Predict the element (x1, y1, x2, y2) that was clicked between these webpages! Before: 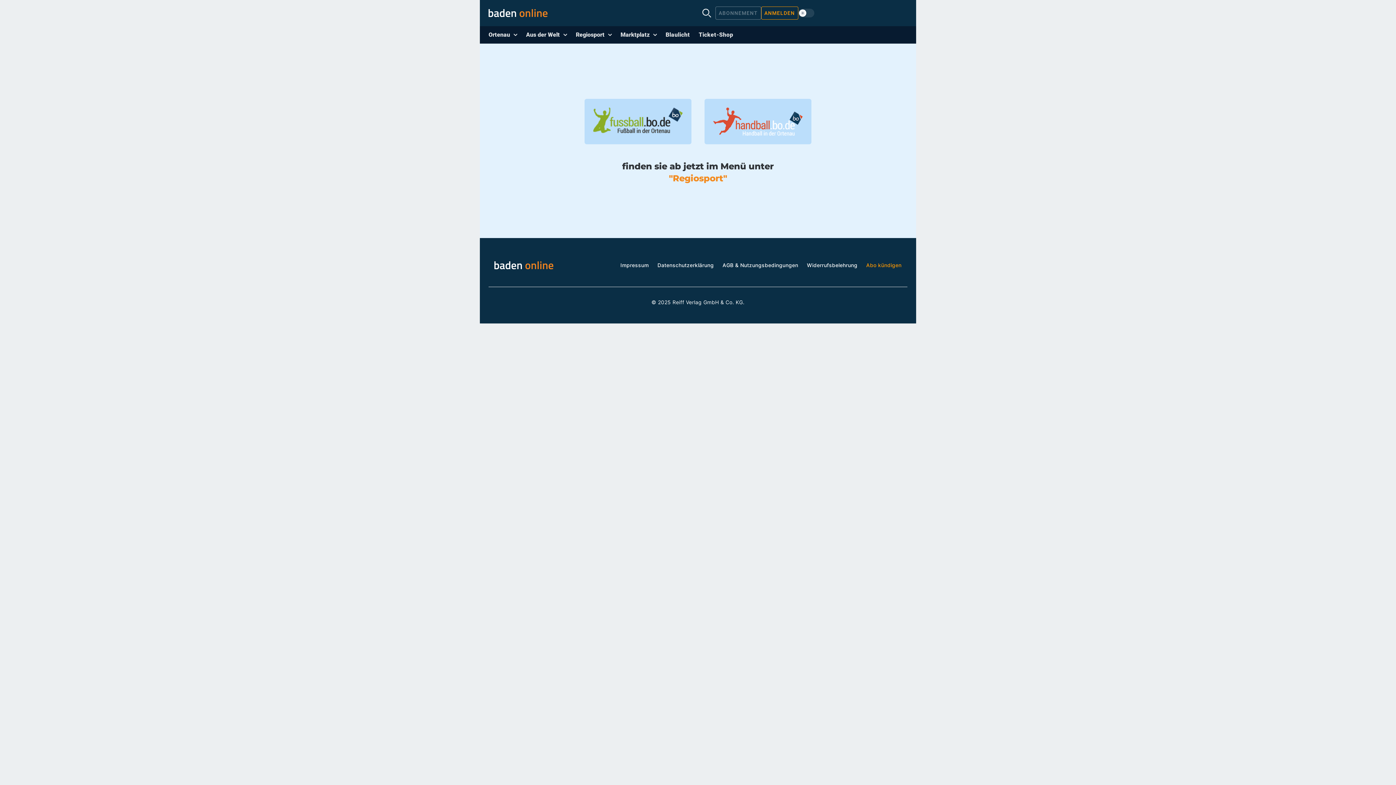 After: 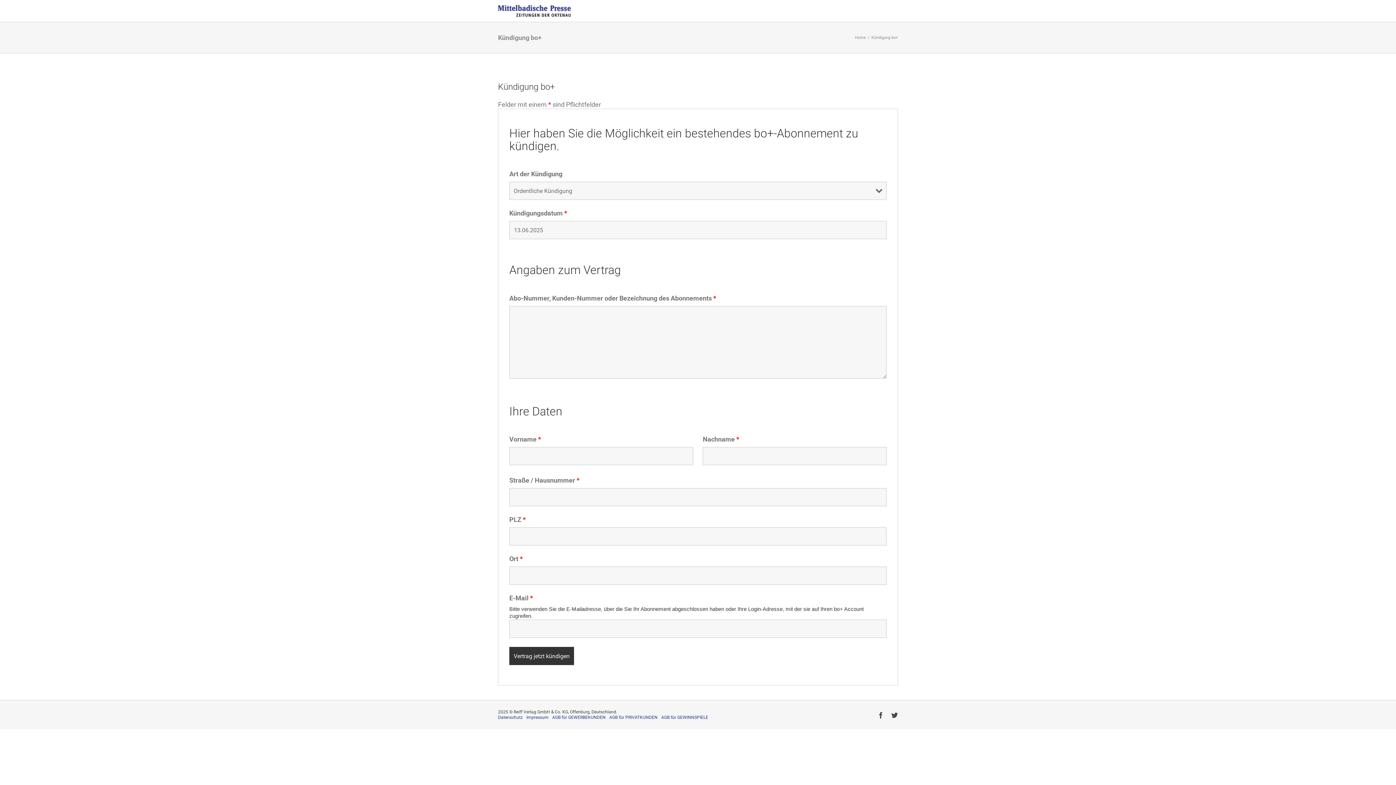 Action: bbox: (866, 262, 901, 268) label: Abo kündigen